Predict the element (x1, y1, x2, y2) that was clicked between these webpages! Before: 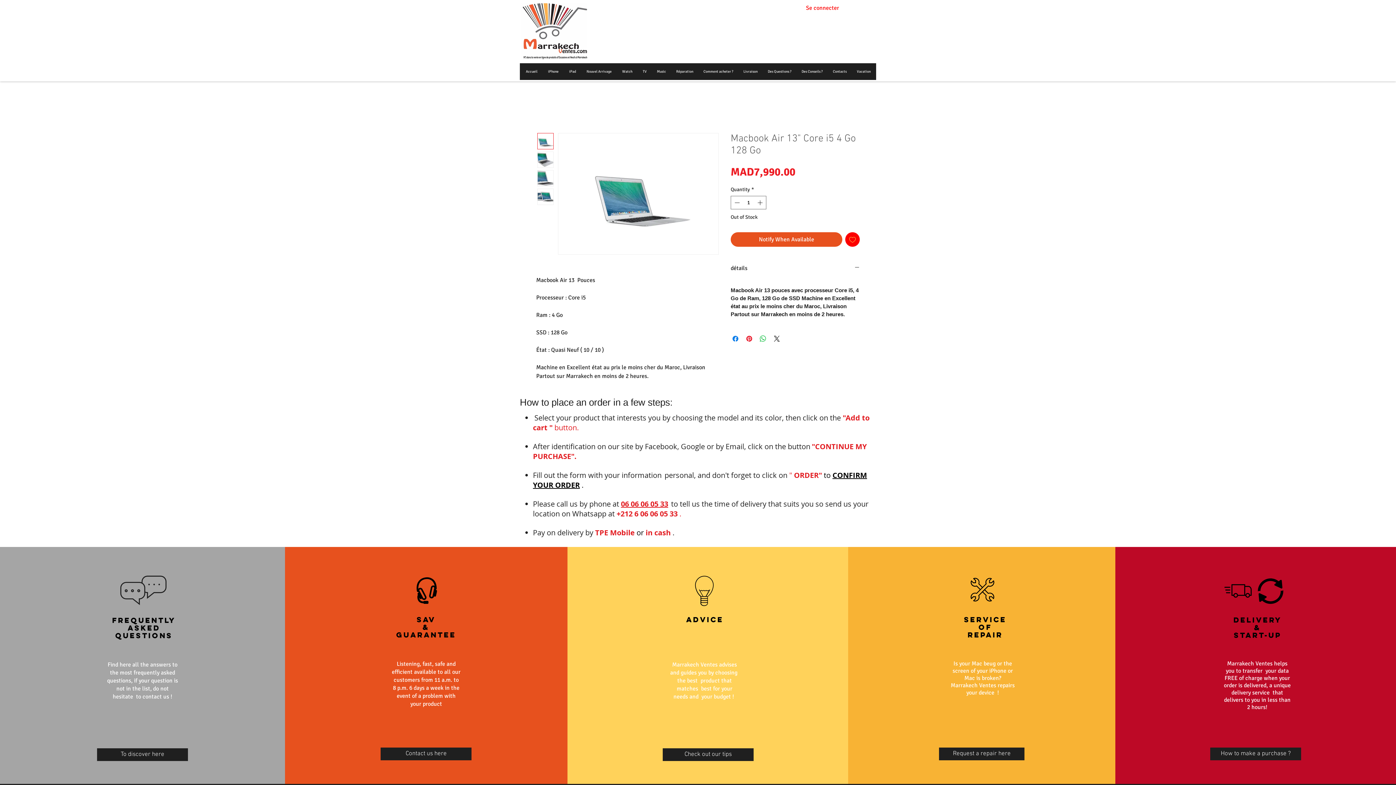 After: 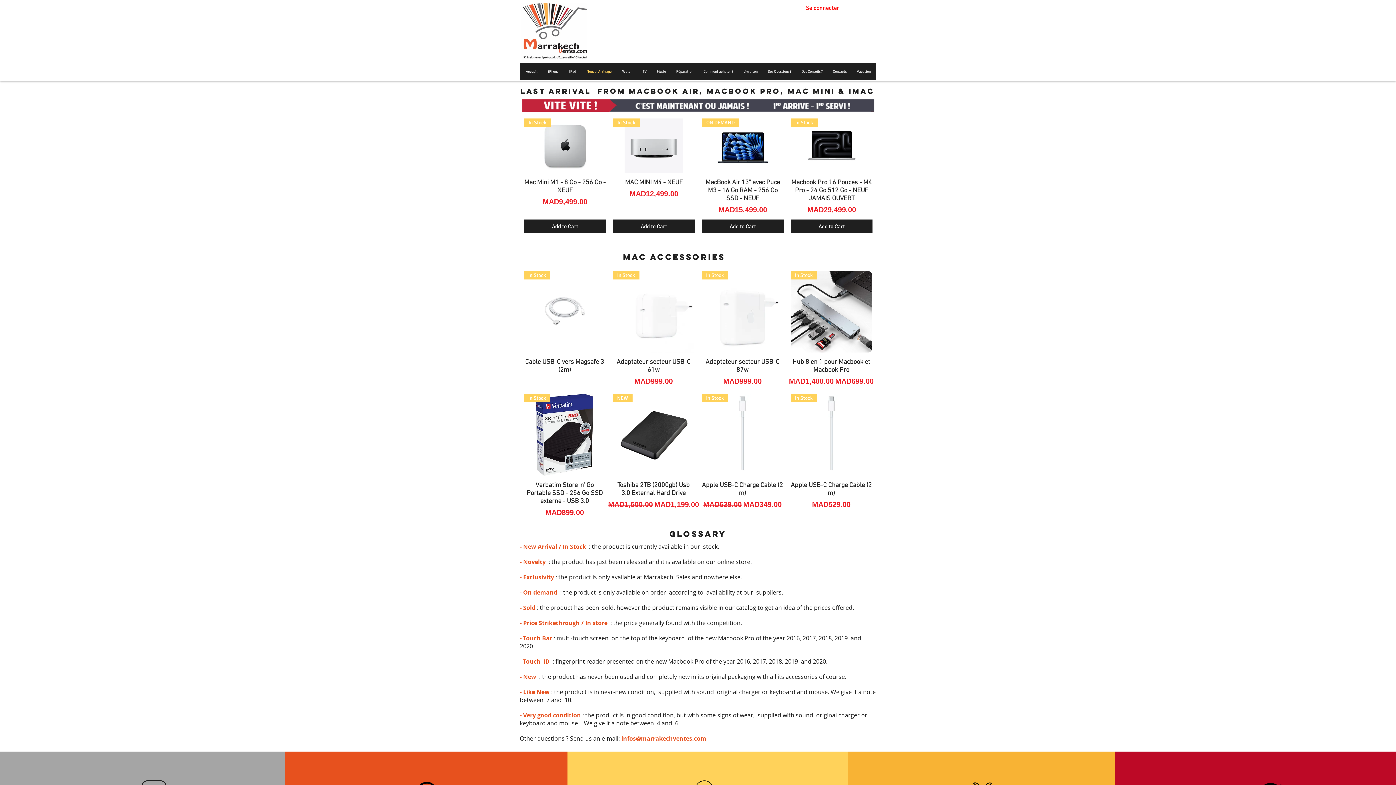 Action: bbox: (581, 68, 617, 75) label: Nouvel Arrivage